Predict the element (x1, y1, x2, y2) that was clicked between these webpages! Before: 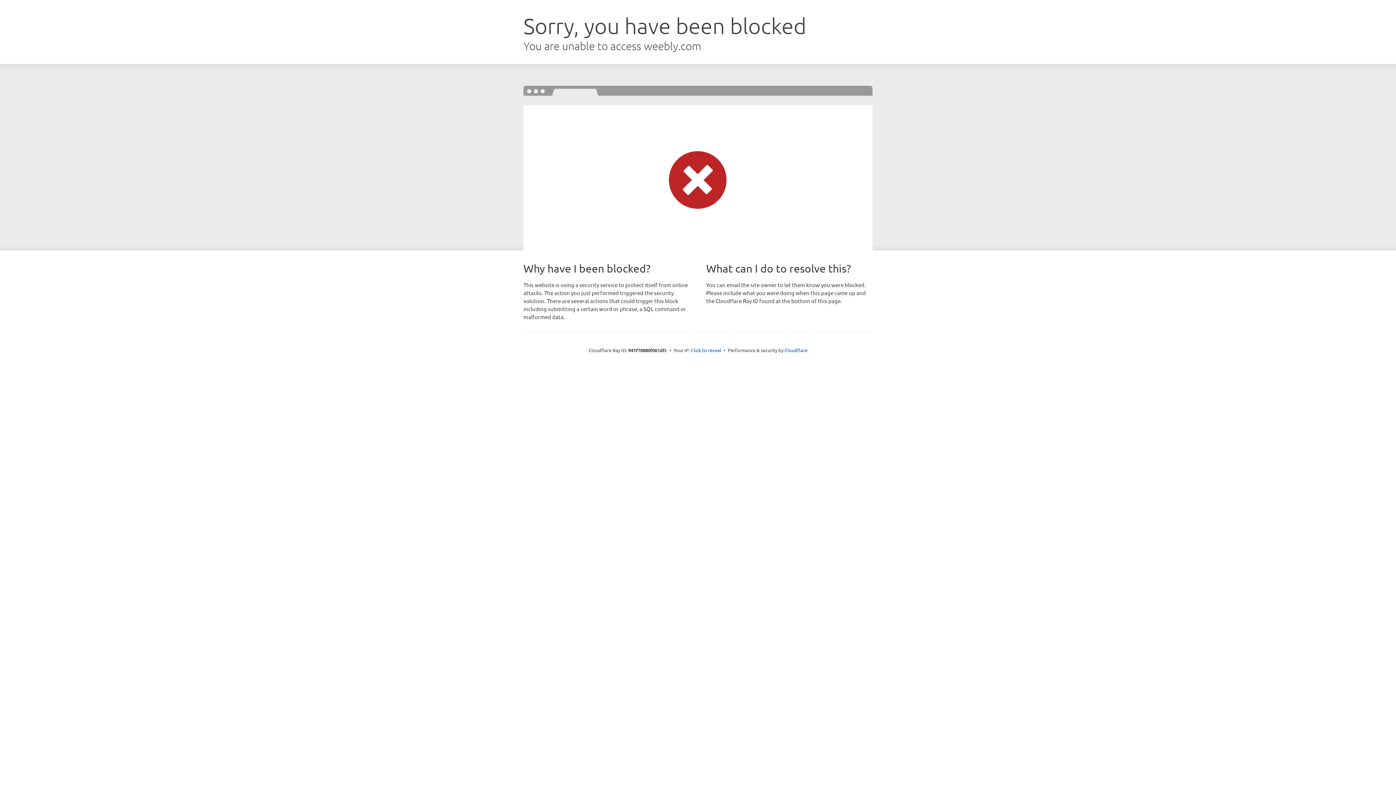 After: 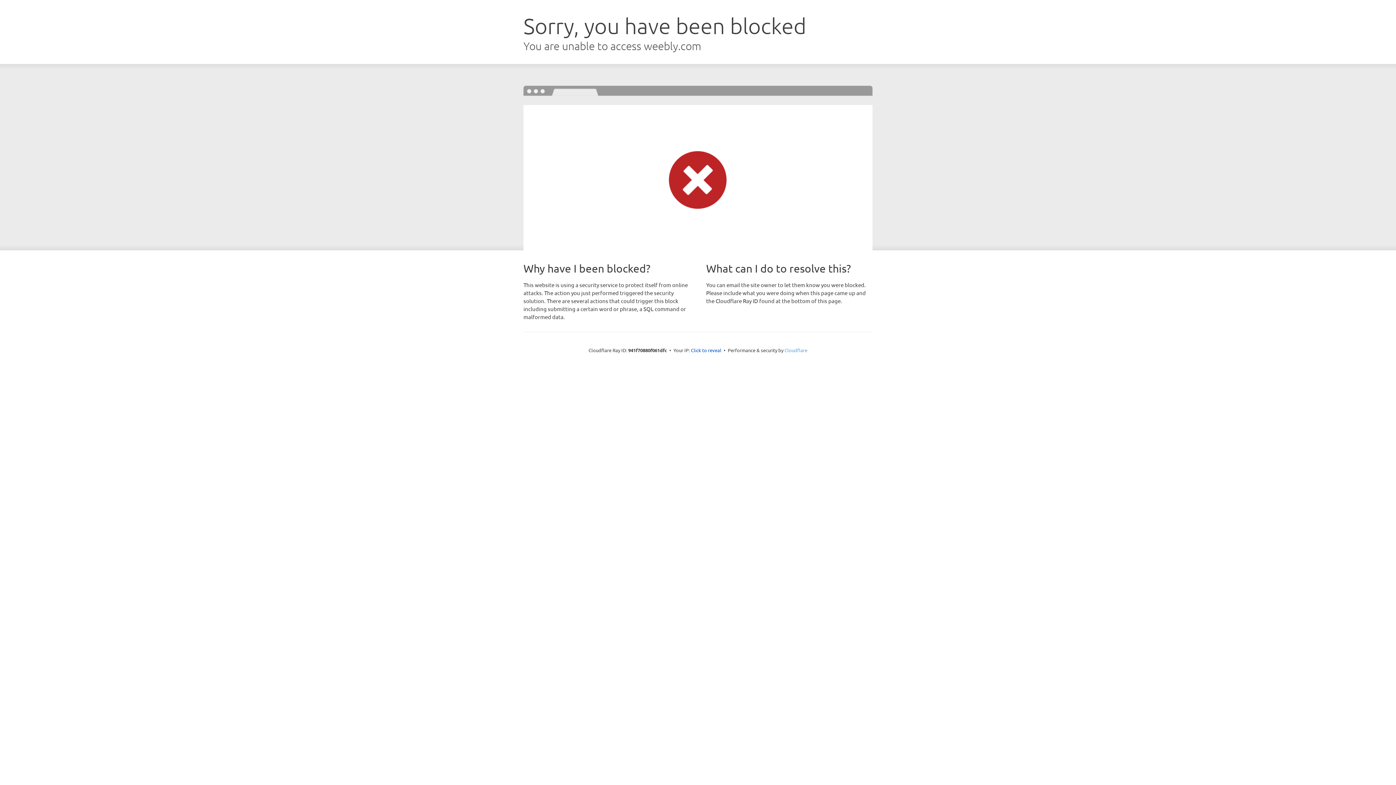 Action: label: Cloudflare bbox: (784, 347, 807, 353)